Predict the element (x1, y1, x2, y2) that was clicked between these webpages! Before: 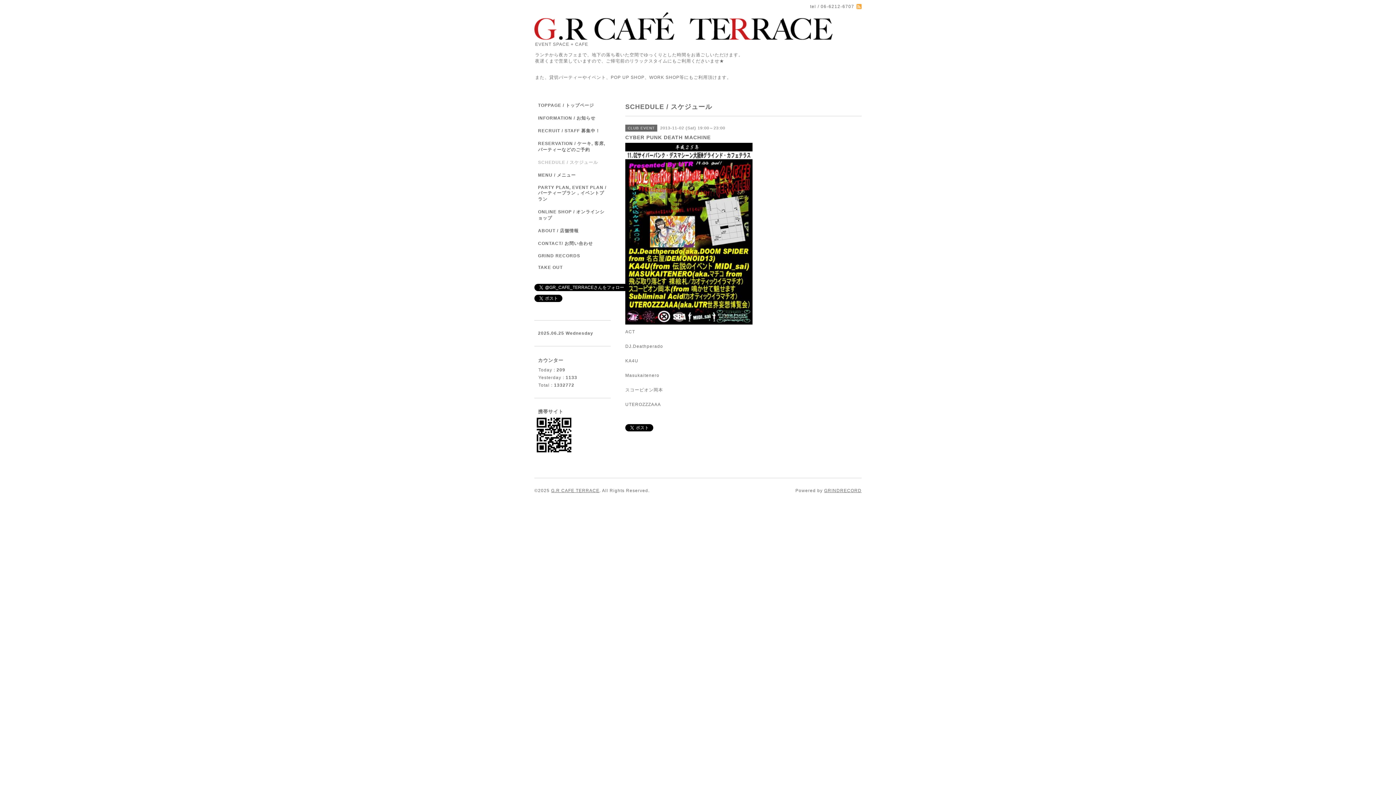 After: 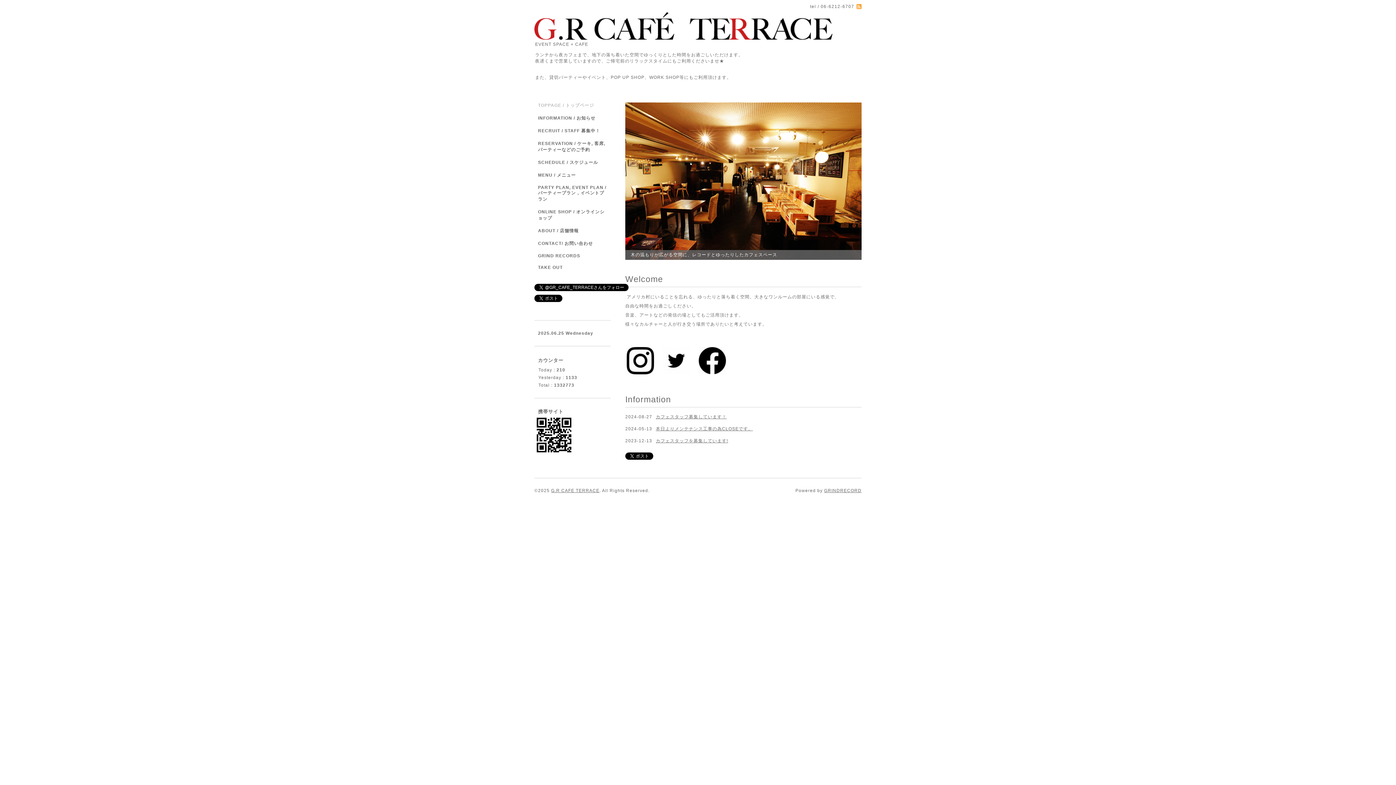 Action: bbox: (534, 17, 832, 32)